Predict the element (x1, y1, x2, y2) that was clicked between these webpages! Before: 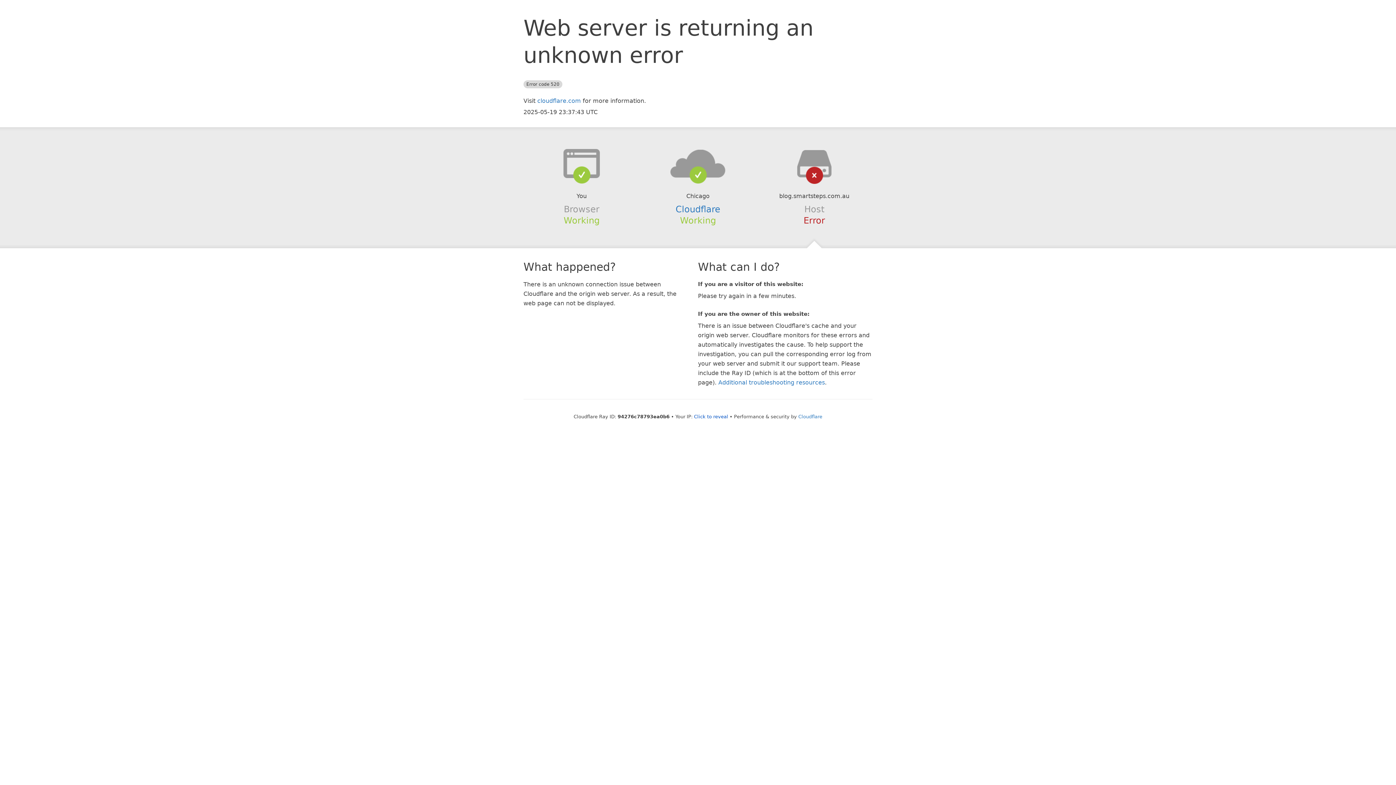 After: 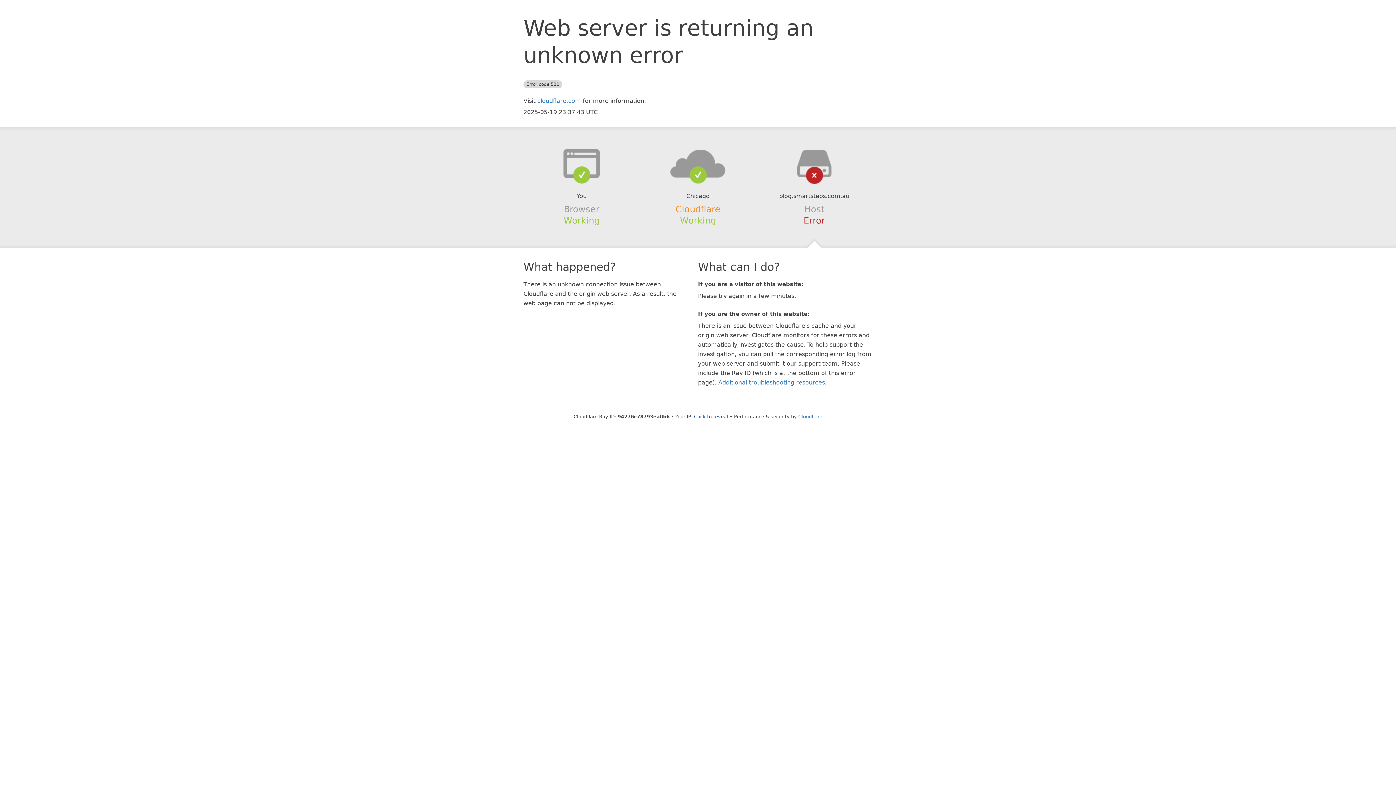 Action: label: Cloudflare bbox: (675, 204, 720, 214)